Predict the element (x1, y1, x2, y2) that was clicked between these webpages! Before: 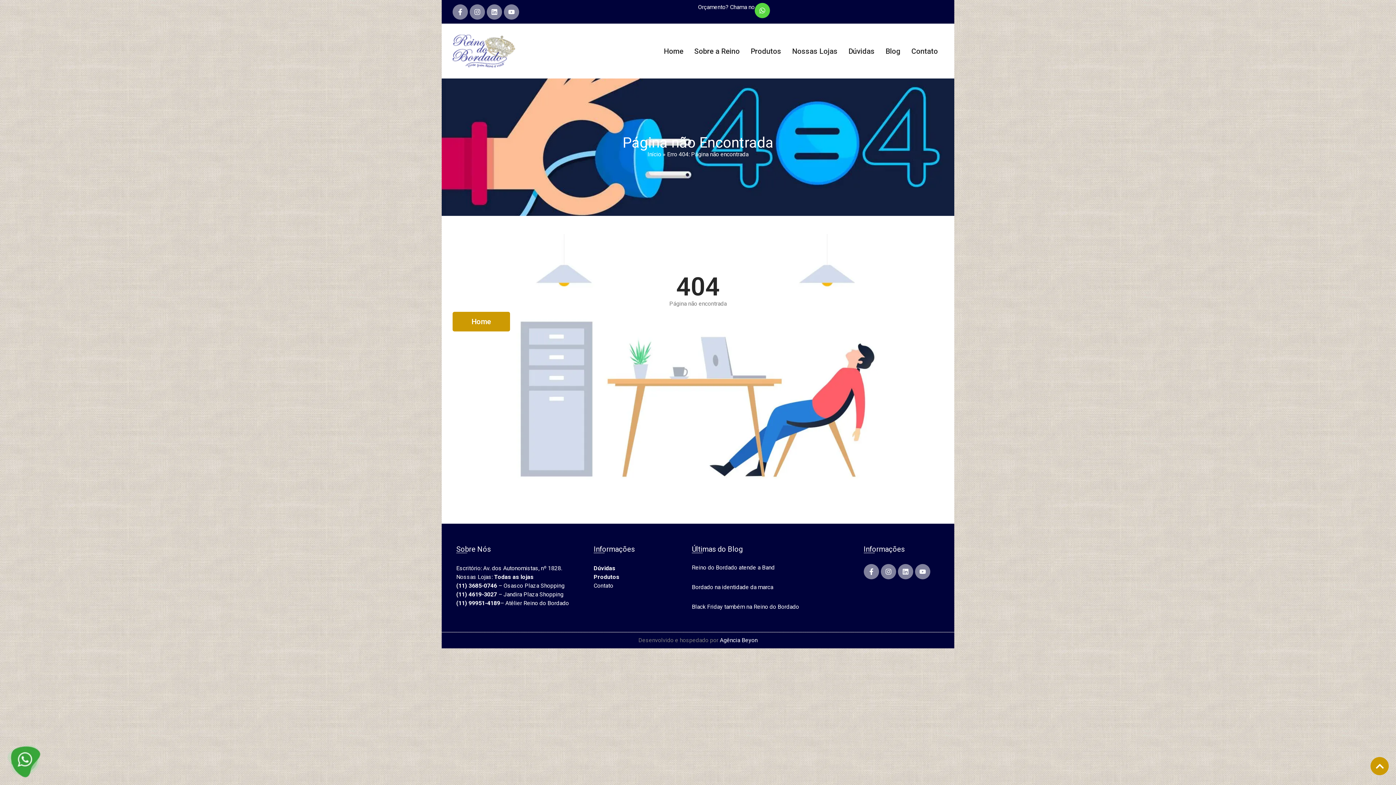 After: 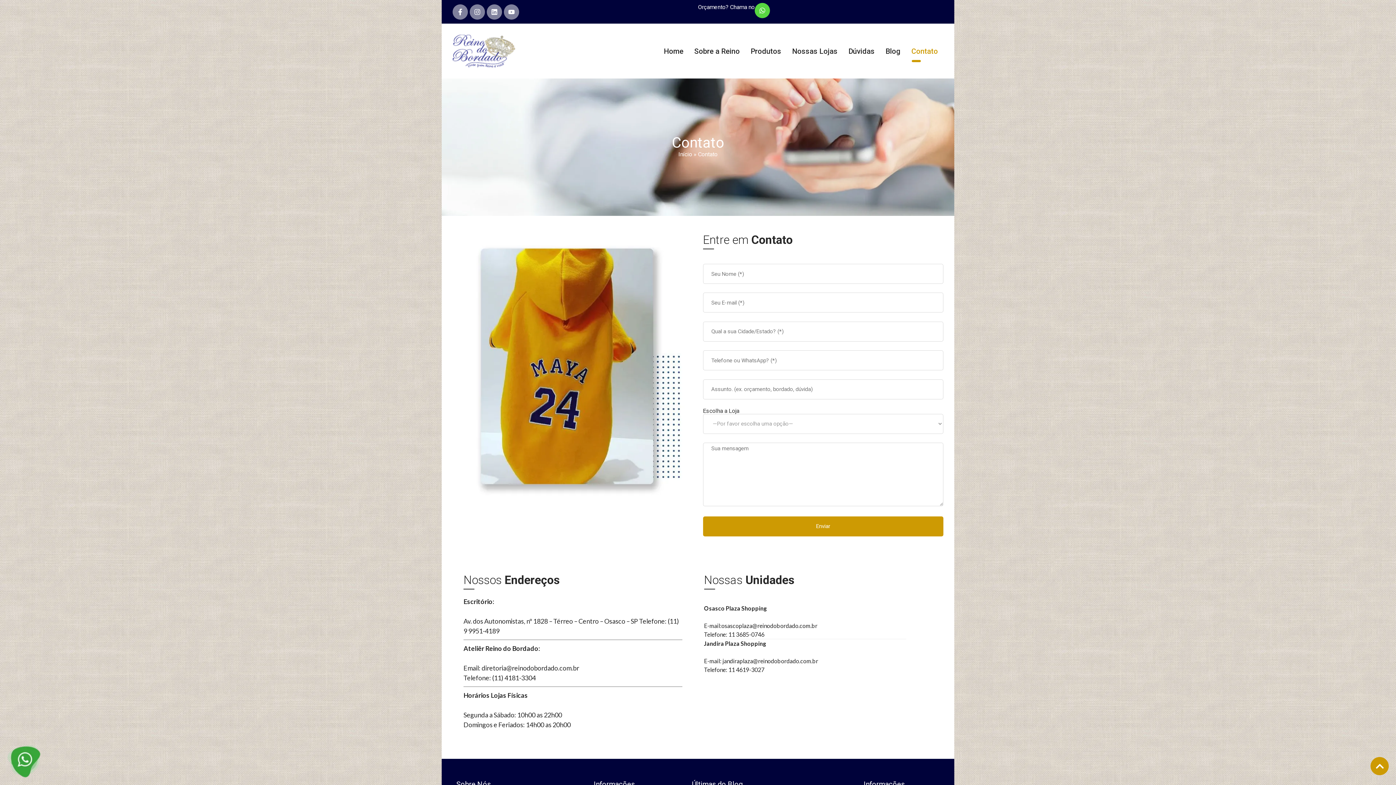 Action: bbox: (906, 47, 943, 54) label: Contato